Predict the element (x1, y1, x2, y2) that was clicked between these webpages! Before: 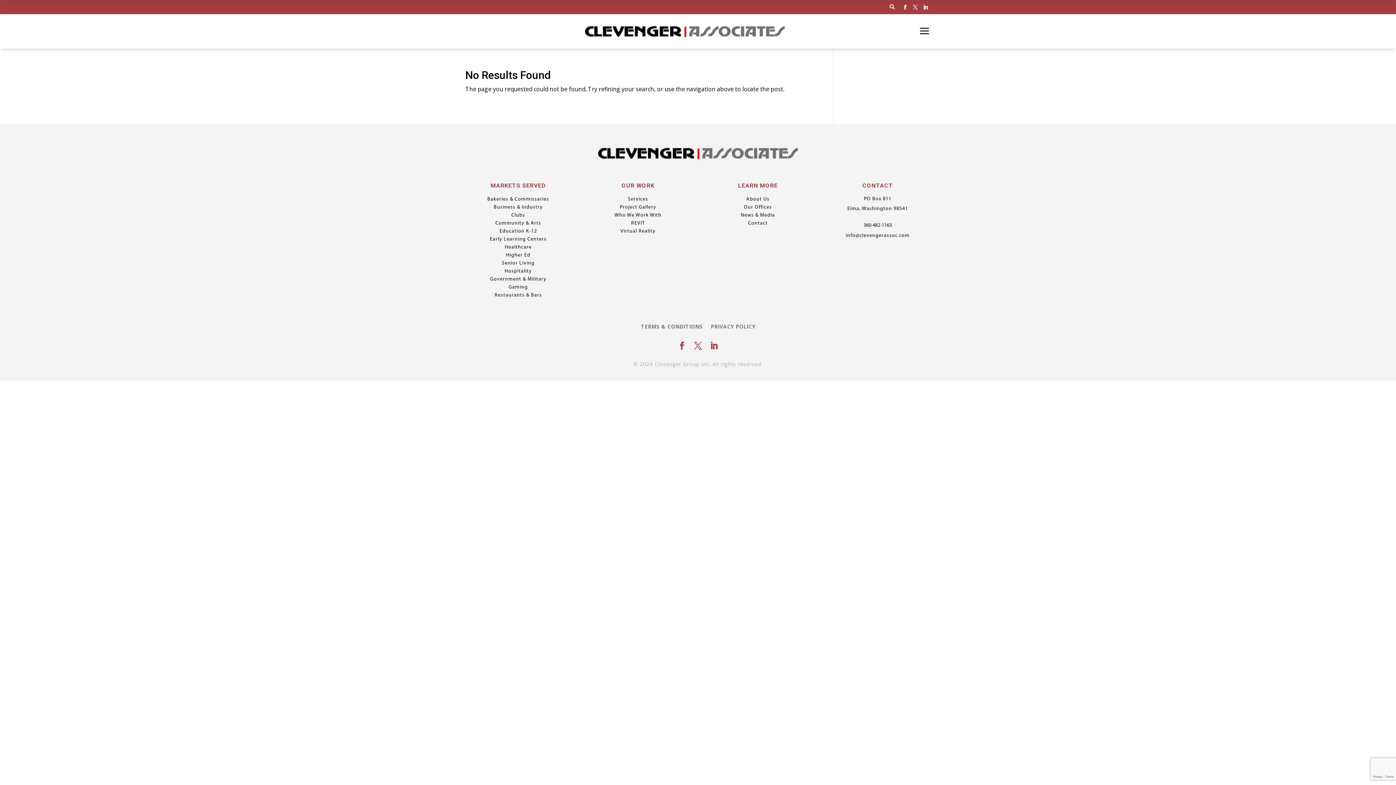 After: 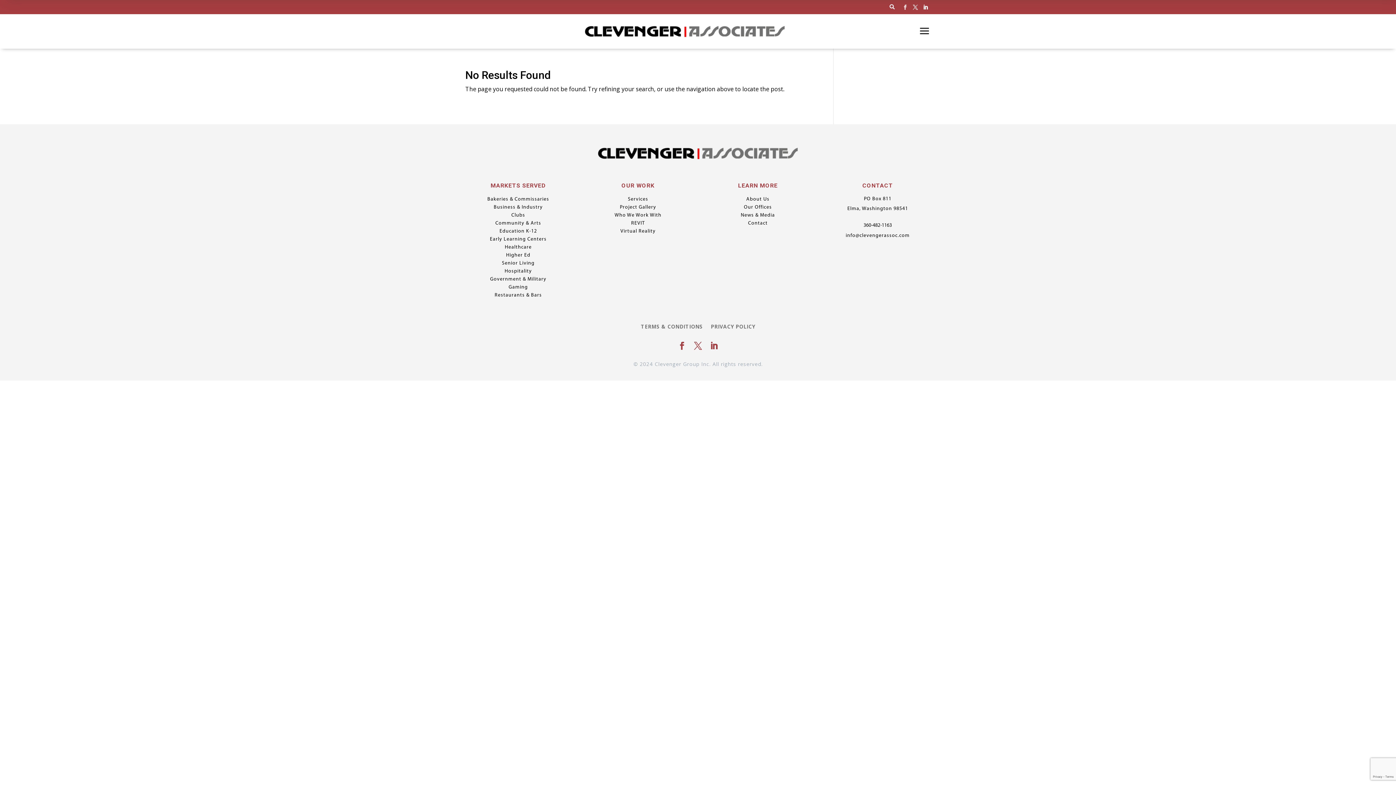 Action: bbox: (900, 2, 910, 12)